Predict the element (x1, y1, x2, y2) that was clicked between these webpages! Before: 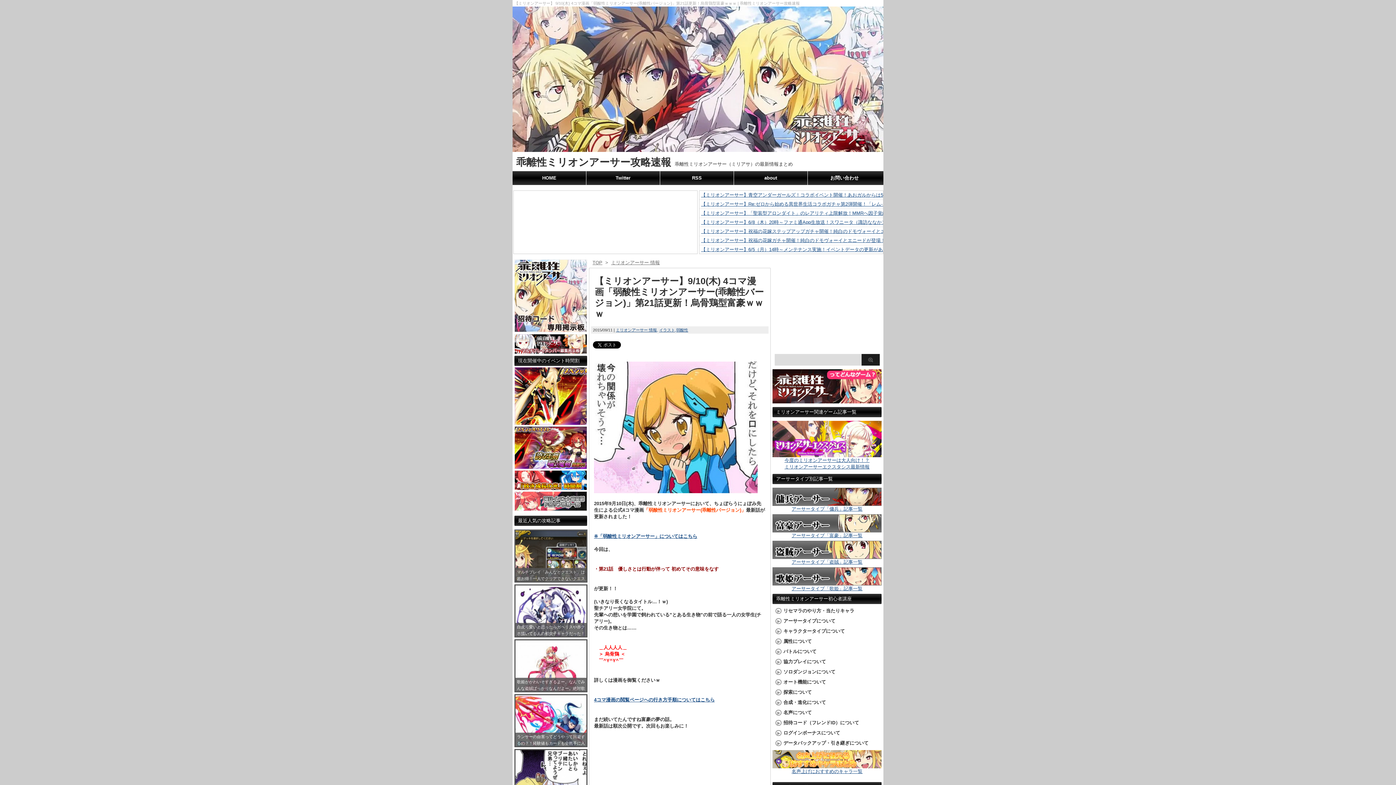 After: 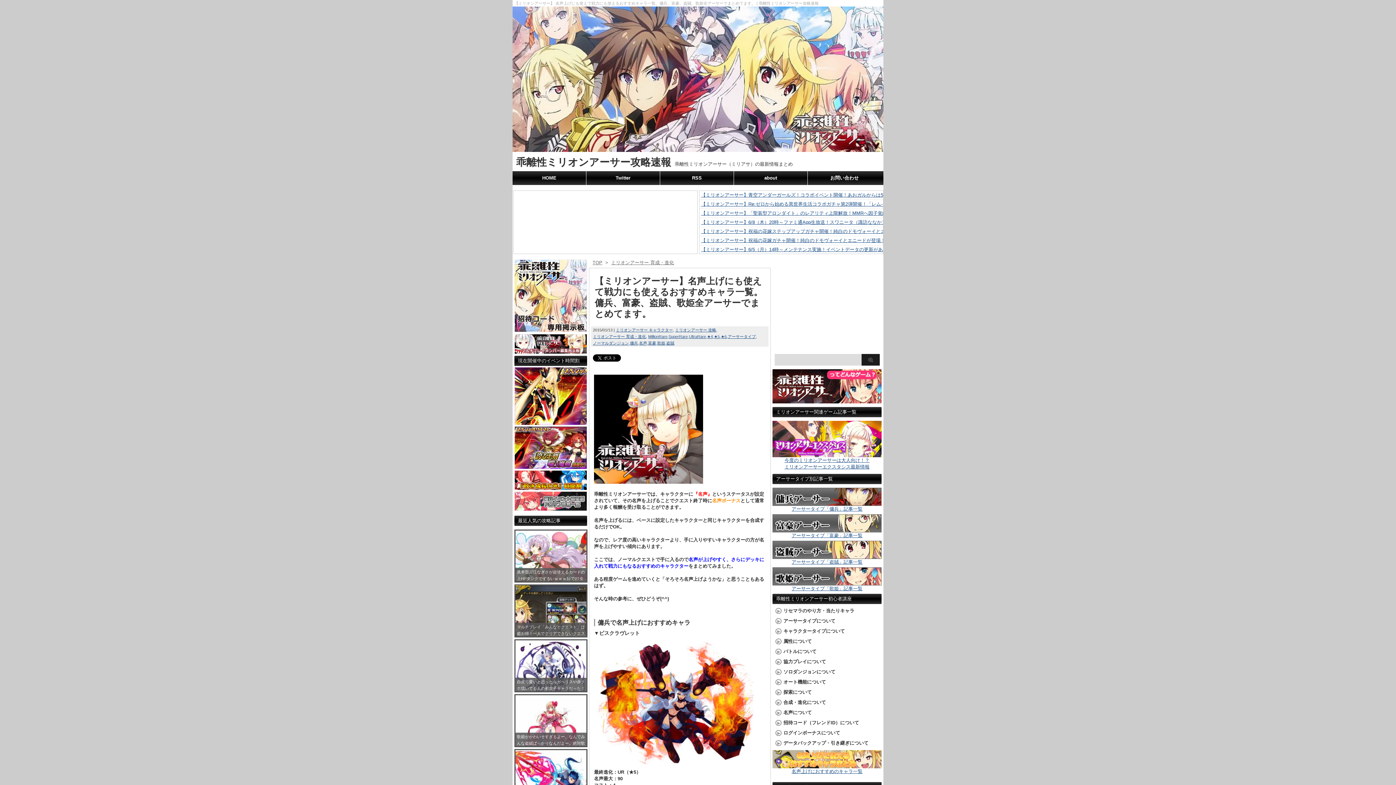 Action: bbox: (791, 769, 862, 774) label: 名声上げにおすすめのキャラ一覧